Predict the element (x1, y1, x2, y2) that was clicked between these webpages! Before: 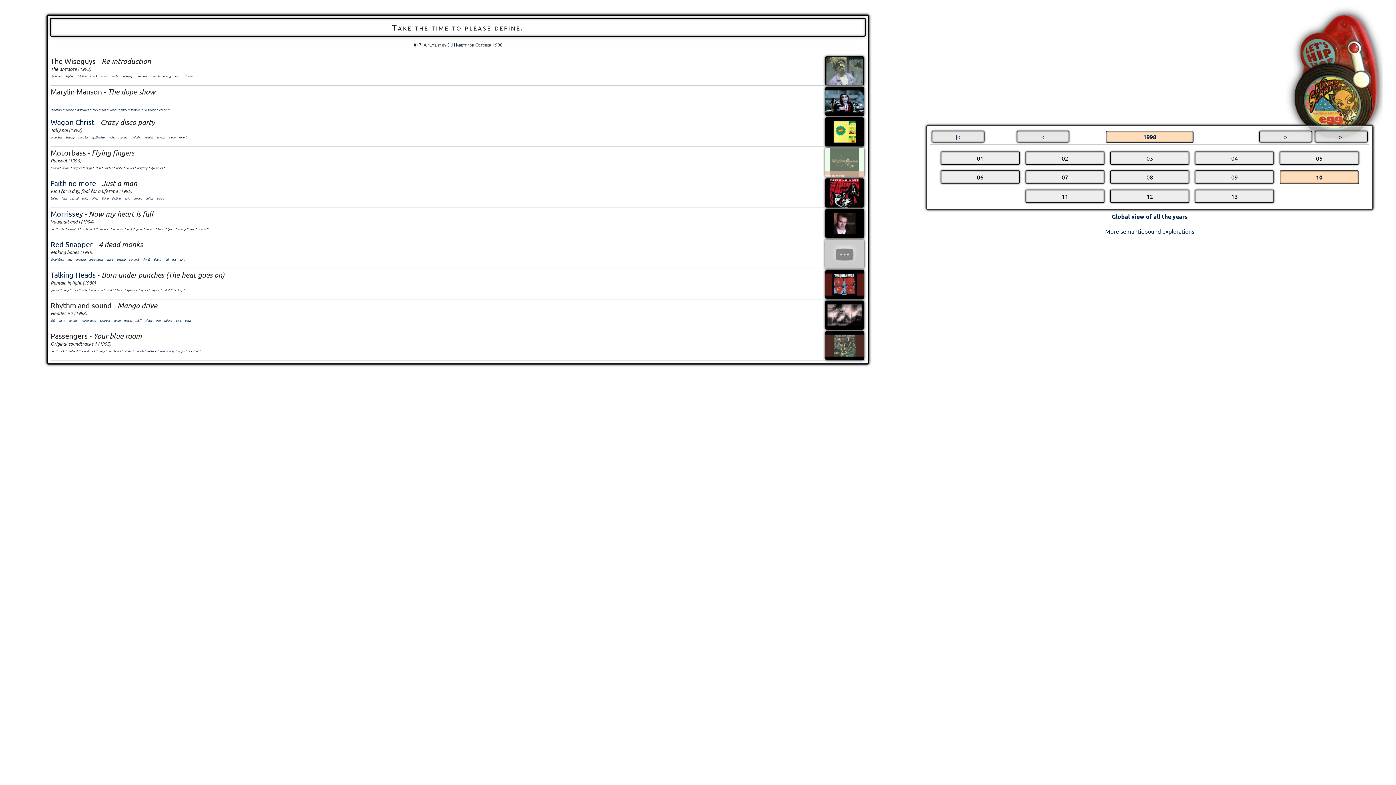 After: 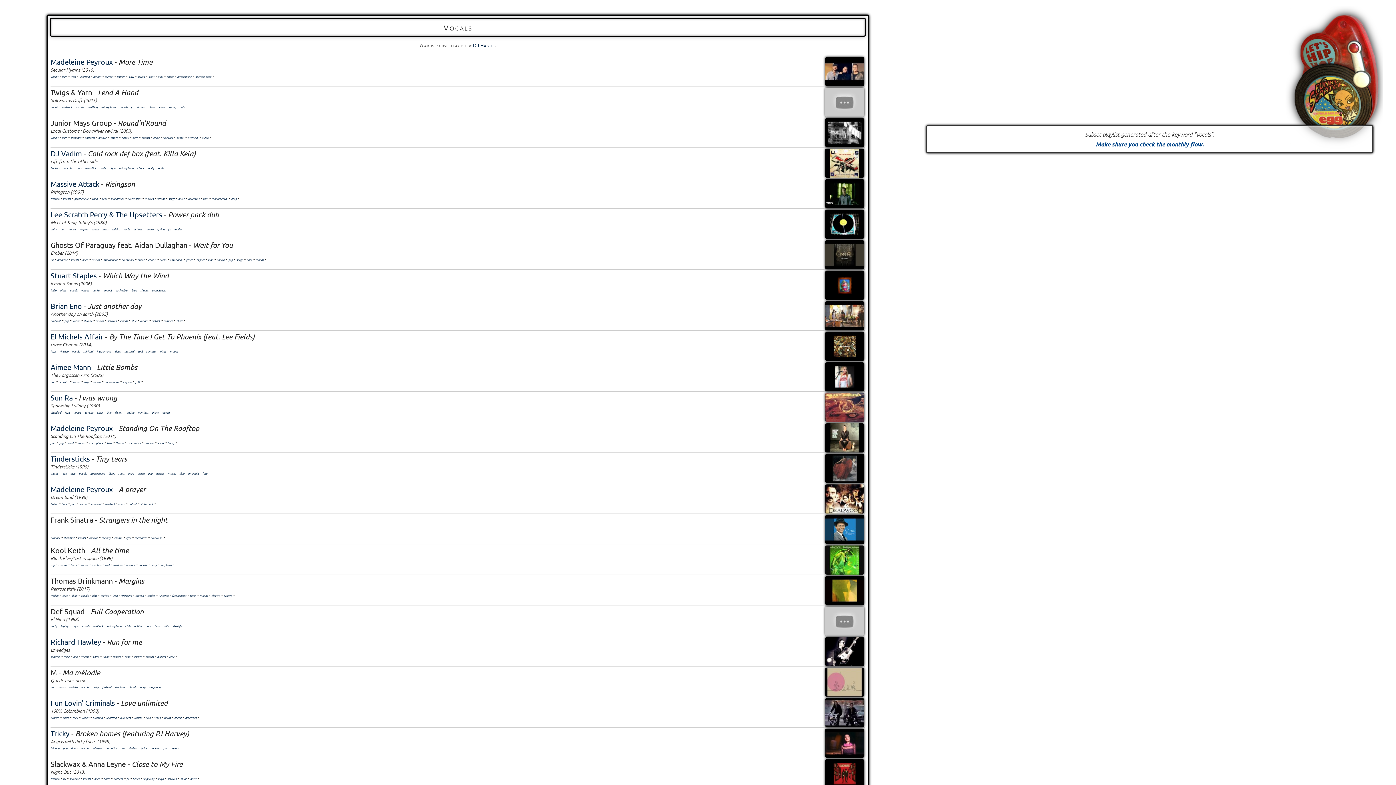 Action: bbox: (109, 106, 117, 112) label: vocals